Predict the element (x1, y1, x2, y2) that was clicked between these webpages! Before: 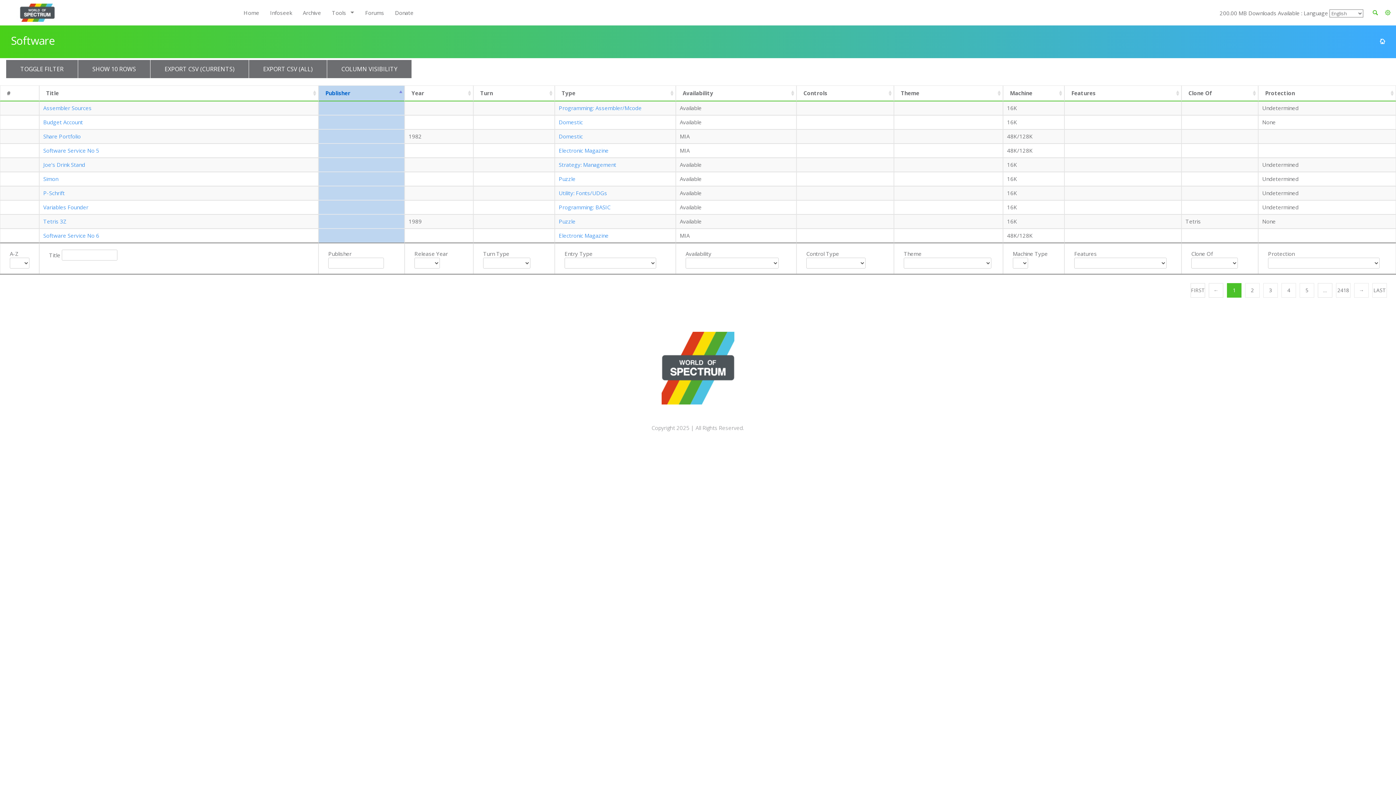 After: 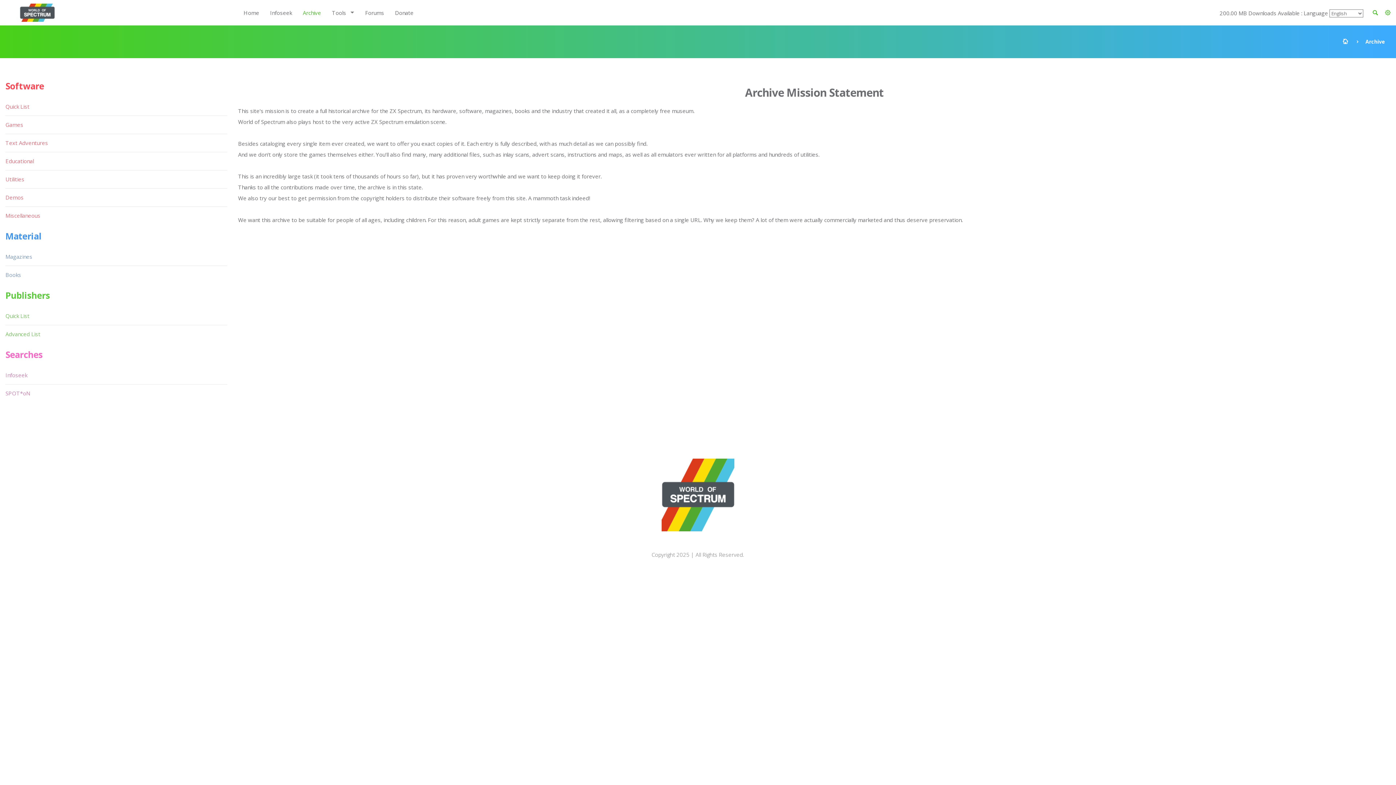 Action: label: Archive bbox: (297, 3, 326, 21)